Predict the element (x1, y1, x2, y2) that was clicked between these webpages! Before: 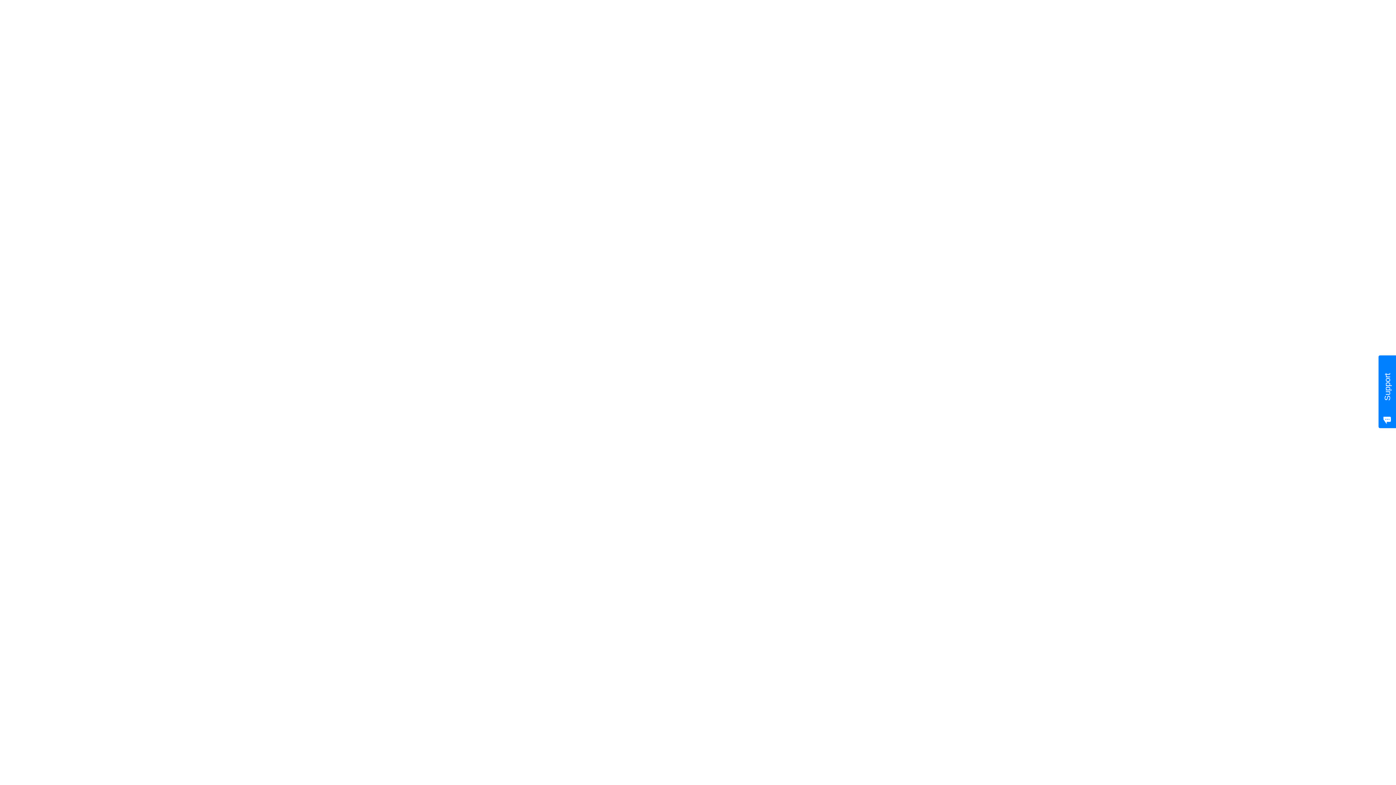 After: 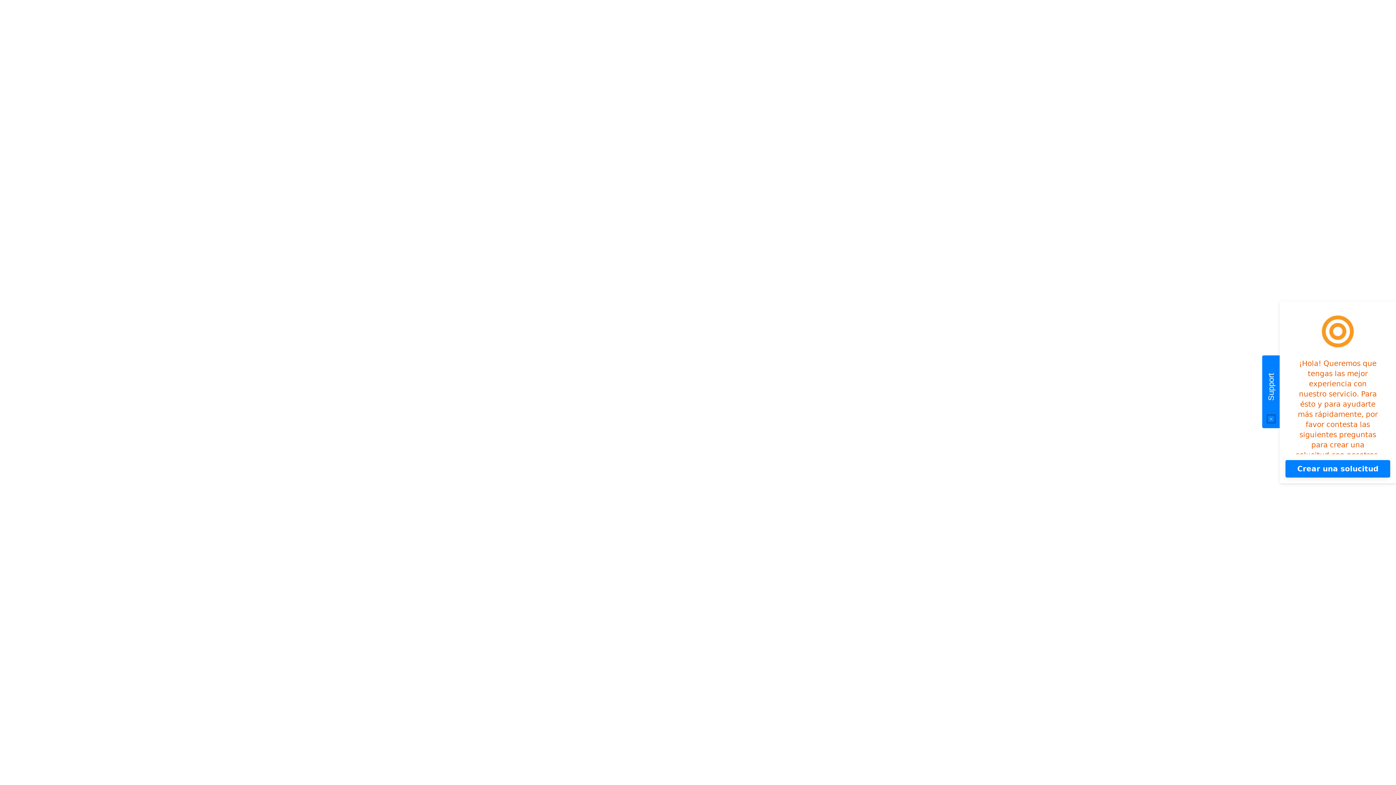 Action: label: Support bbox: (1378, 355, 1396, 428)